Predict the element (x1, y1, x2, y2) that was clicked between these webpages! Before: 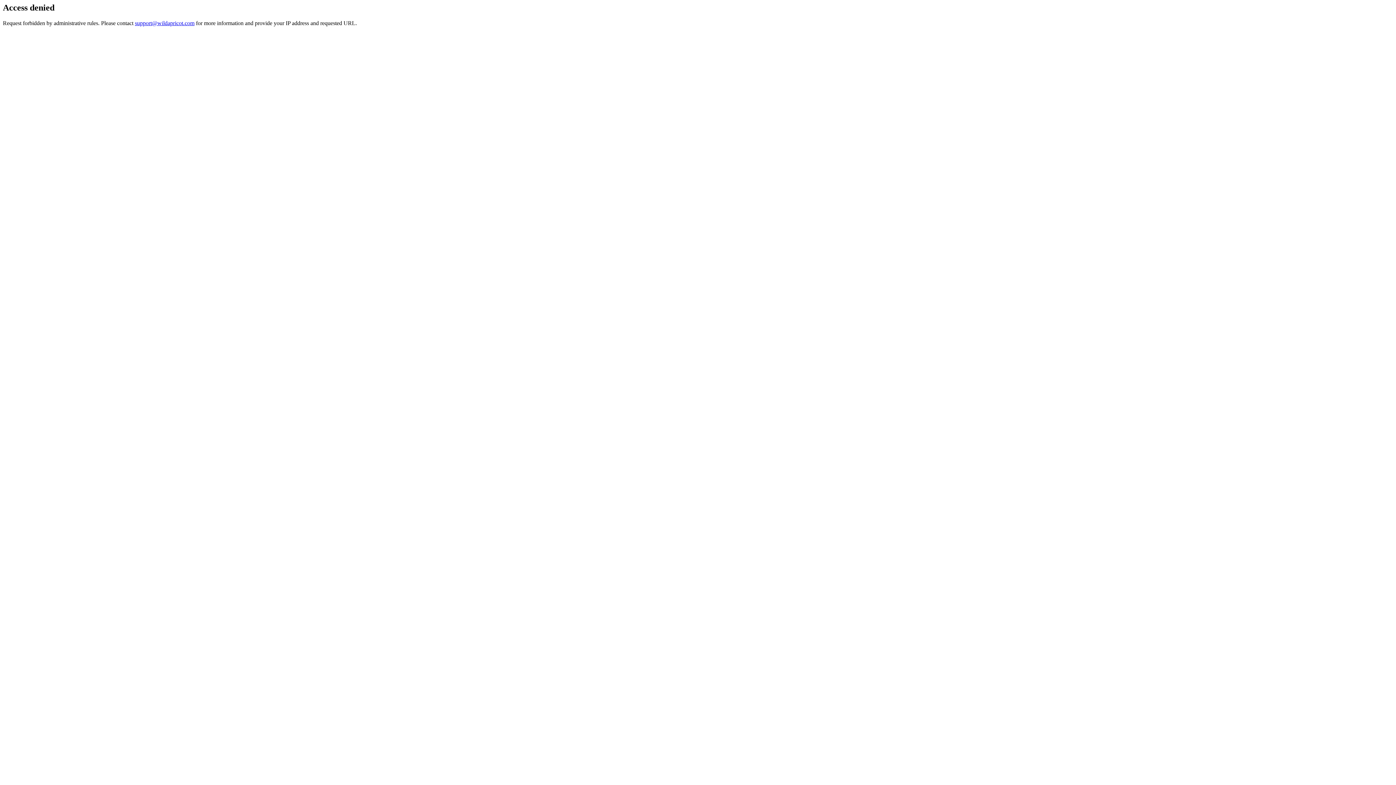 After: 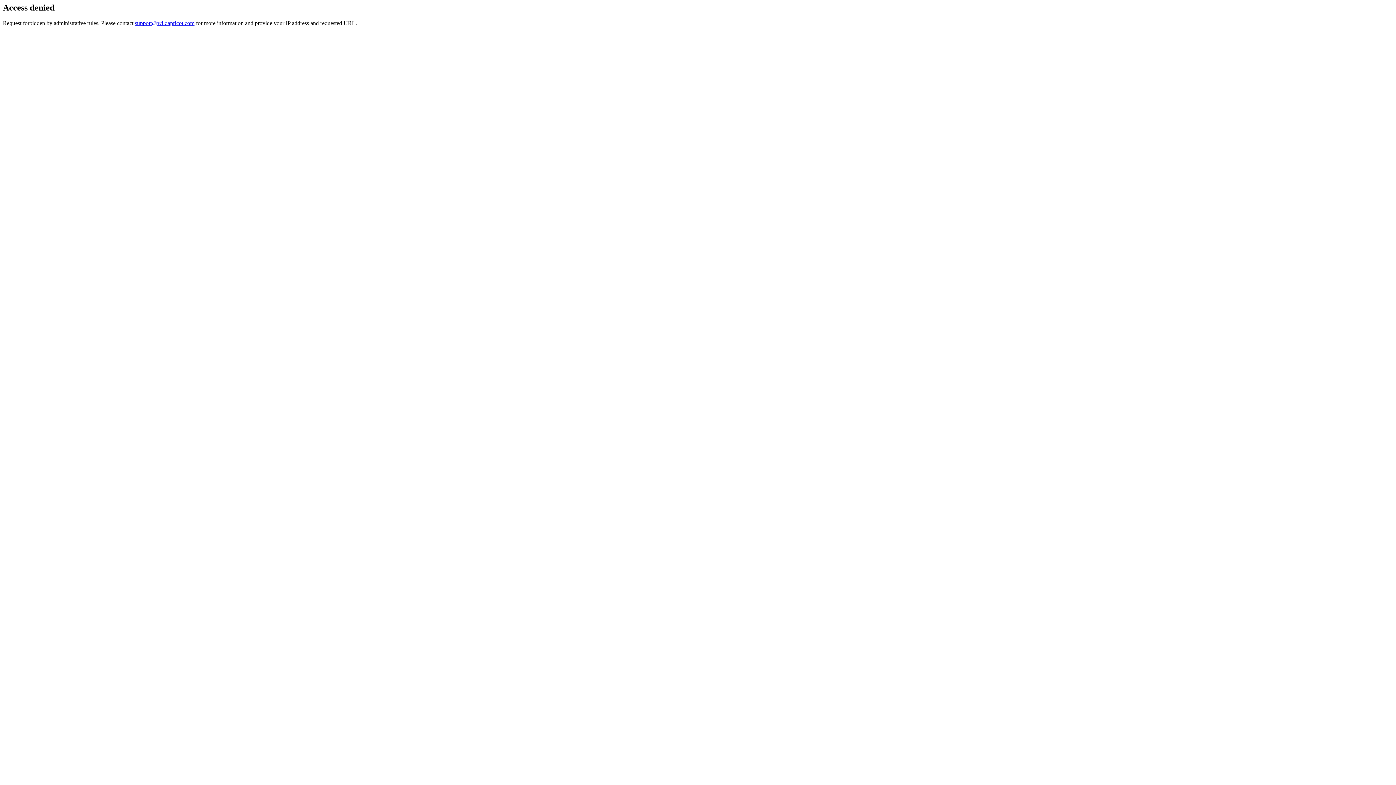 Action: bbox: (134, 19, 194, 26) label: support@wildapricot.com